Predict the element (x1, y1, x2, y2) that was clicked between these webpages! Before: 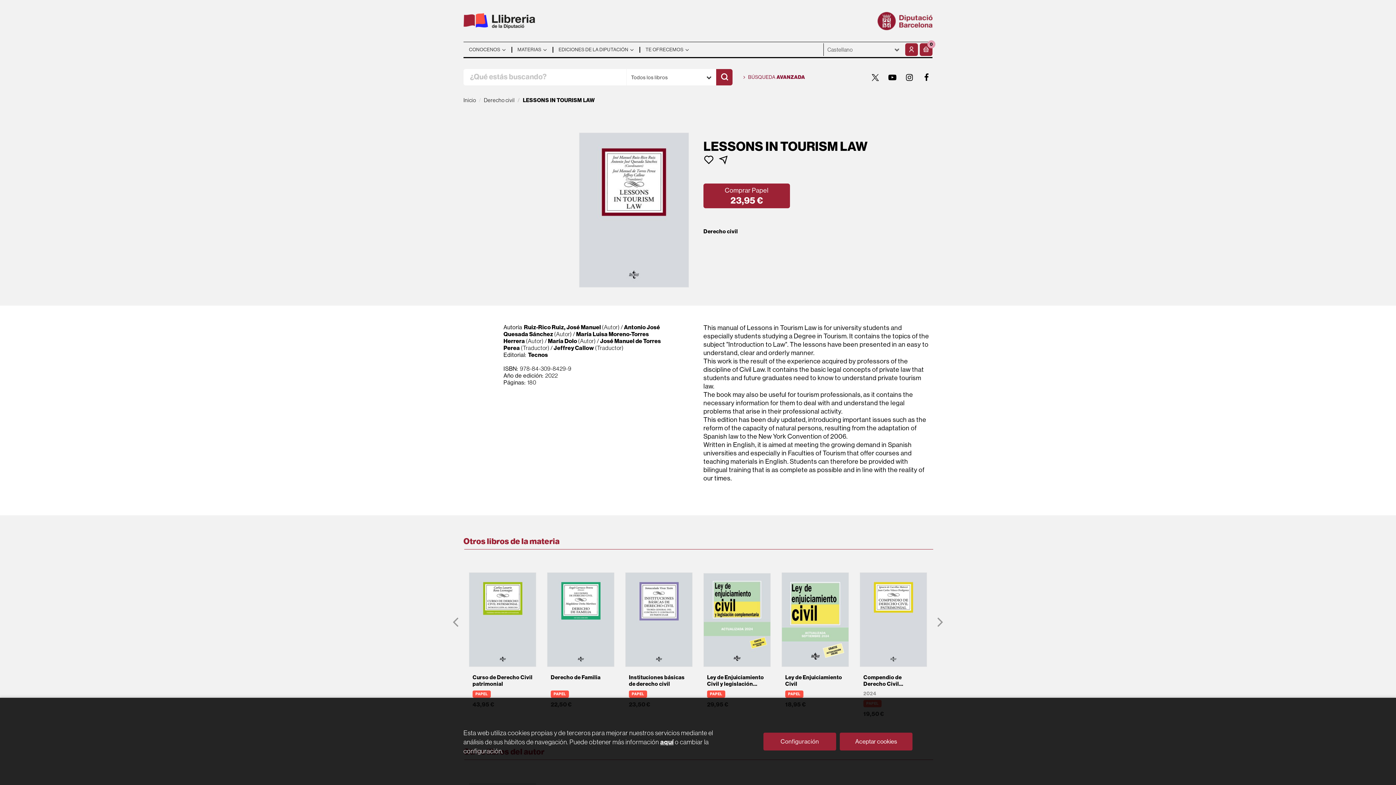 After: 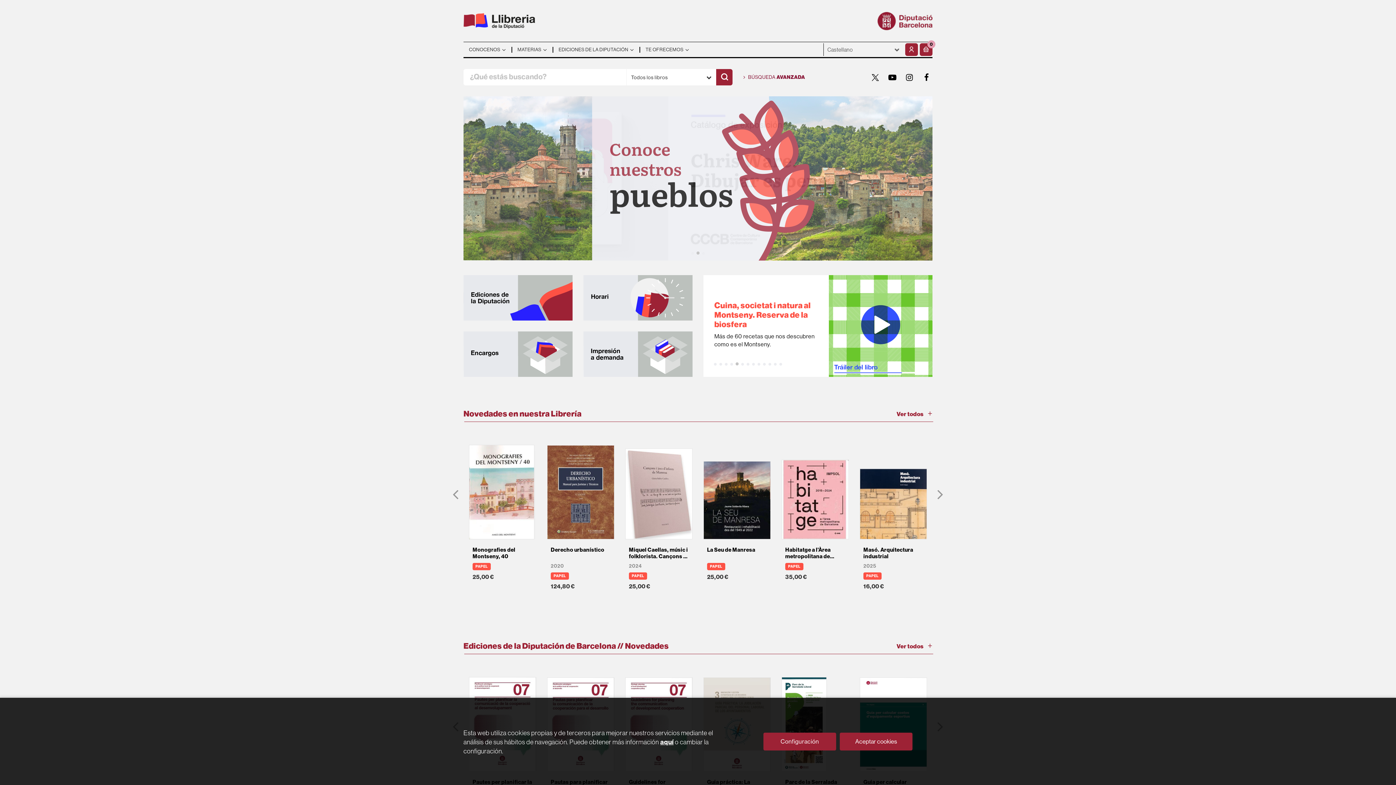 Action: bbox: (463, 96, 476, 103) label: Inicio